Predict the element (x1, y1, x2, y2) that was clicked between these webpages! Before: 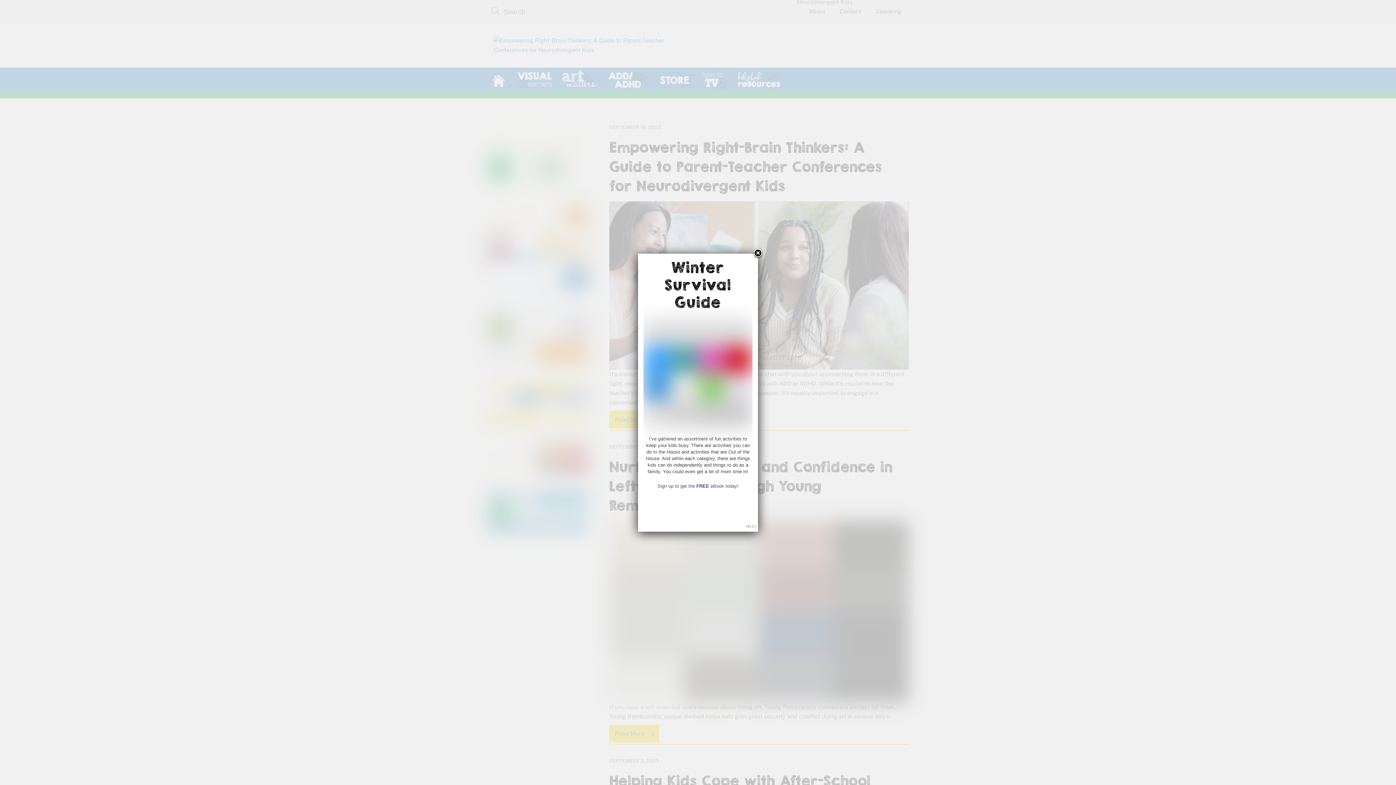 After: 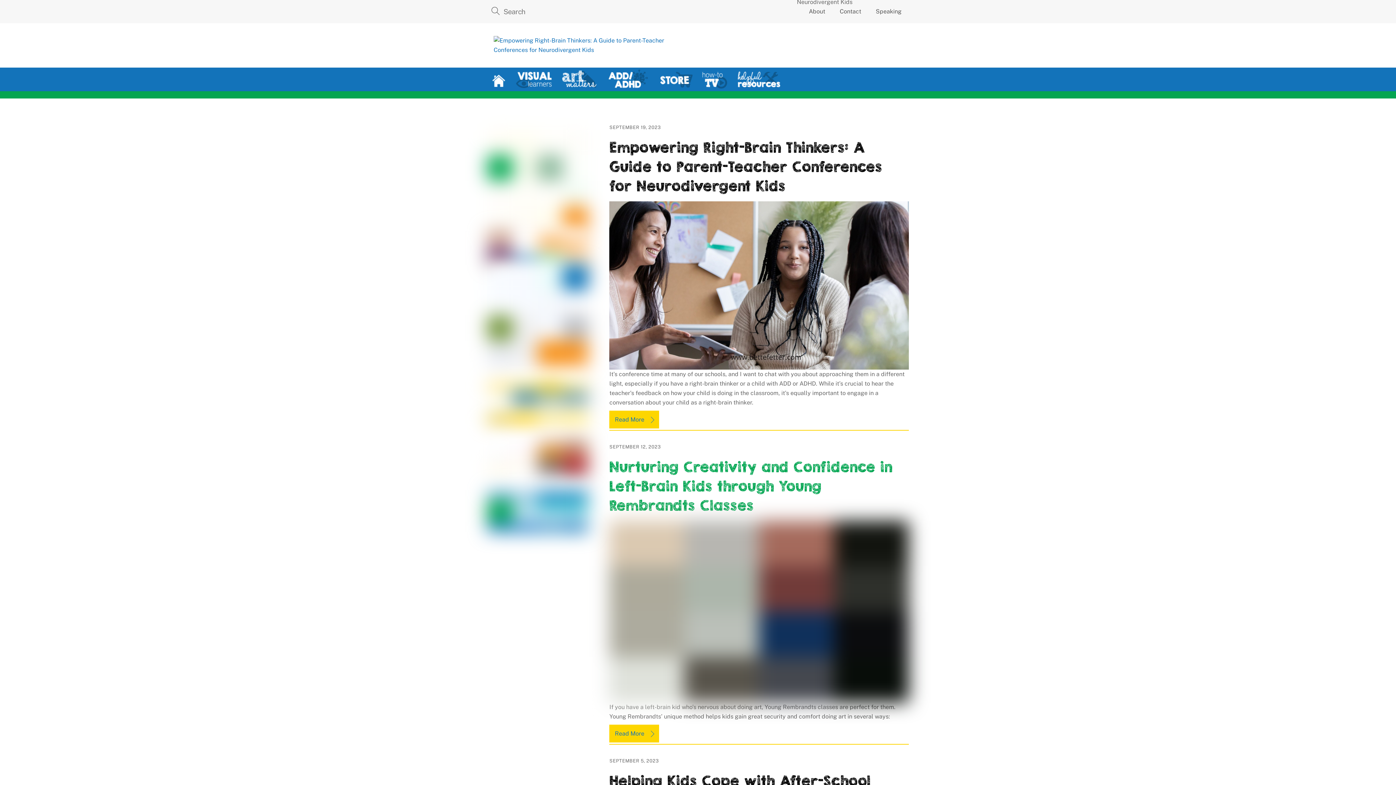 Action: bbox: (657, 483, 738, 489) label: Sign up to get the FREE eBook today!